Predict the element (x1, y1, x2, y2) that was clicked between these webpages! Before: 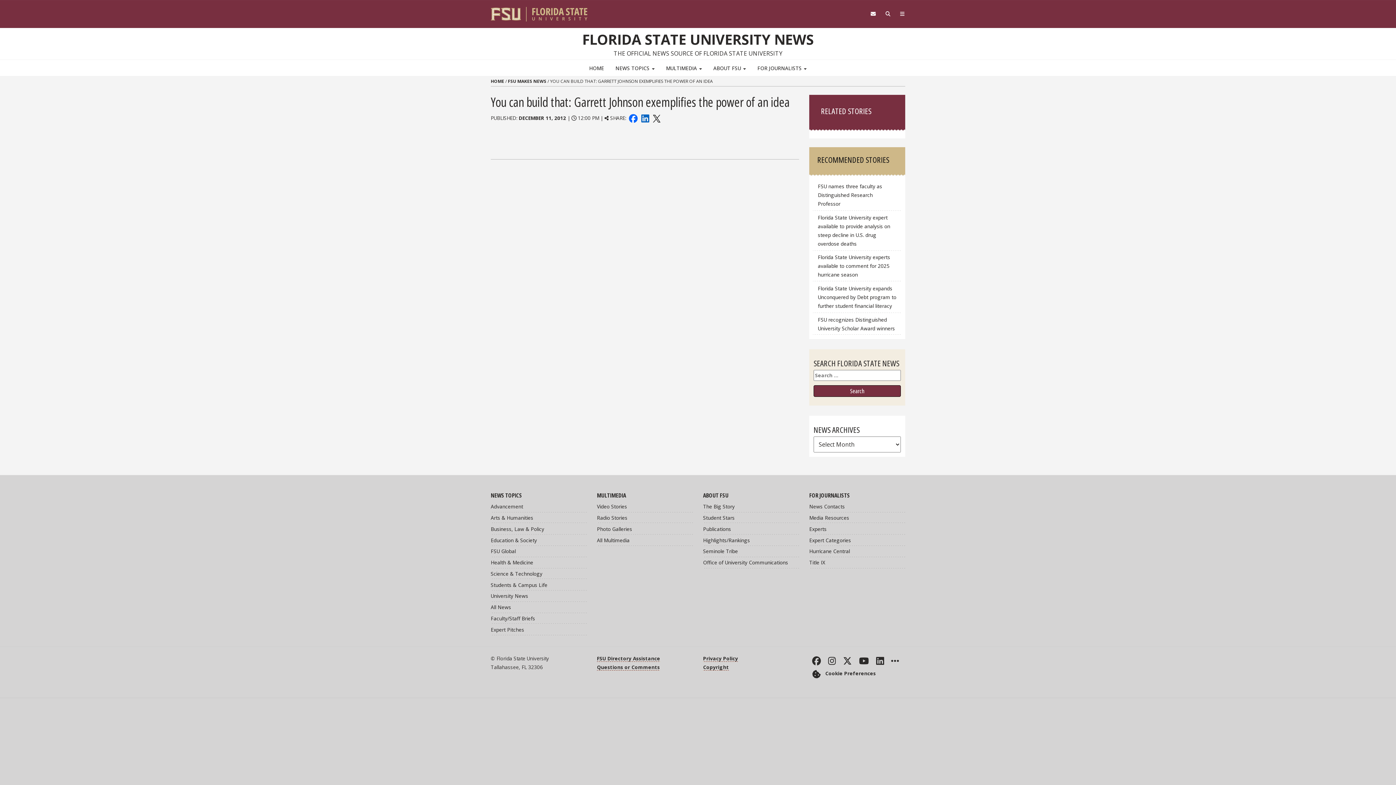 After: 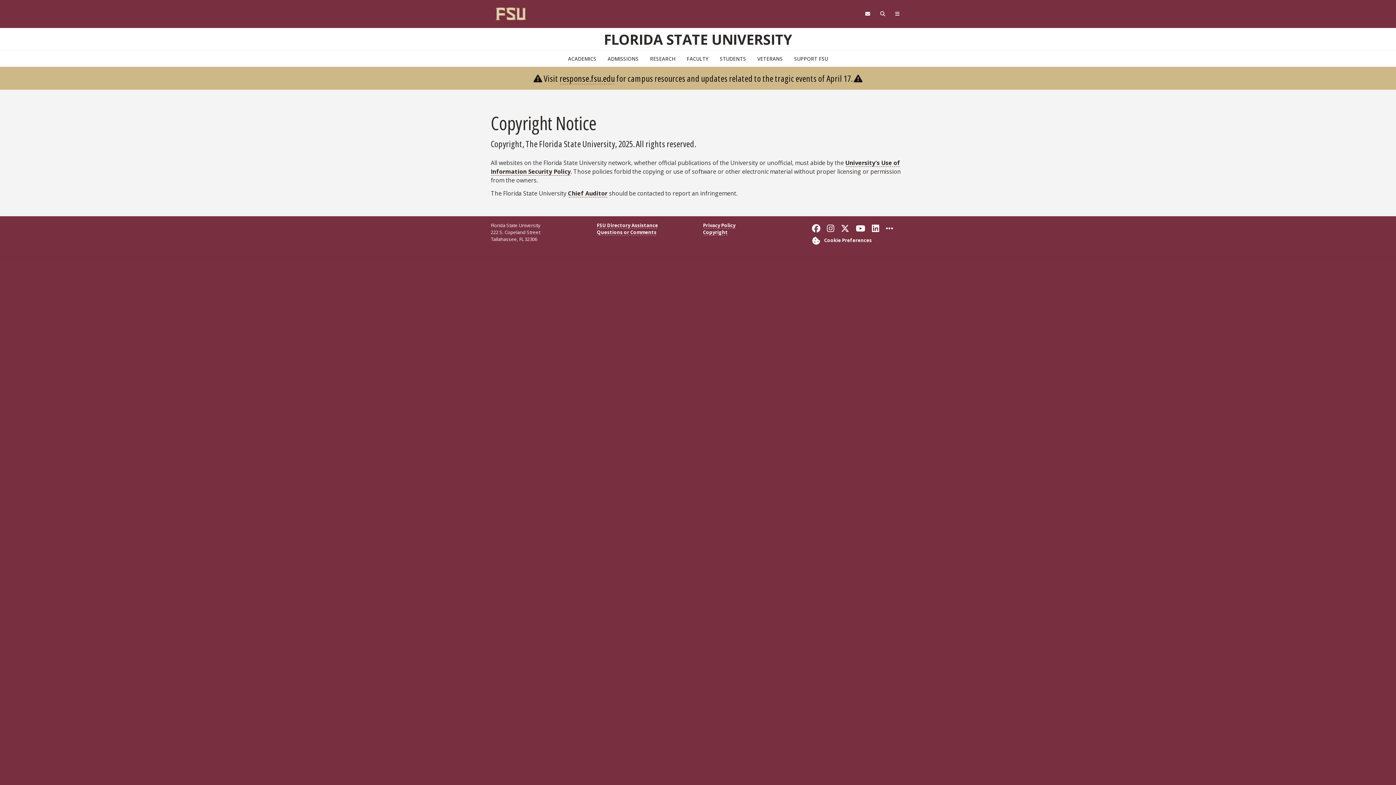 Action: label: Copyright bbox: (703, 664, 729, 671)